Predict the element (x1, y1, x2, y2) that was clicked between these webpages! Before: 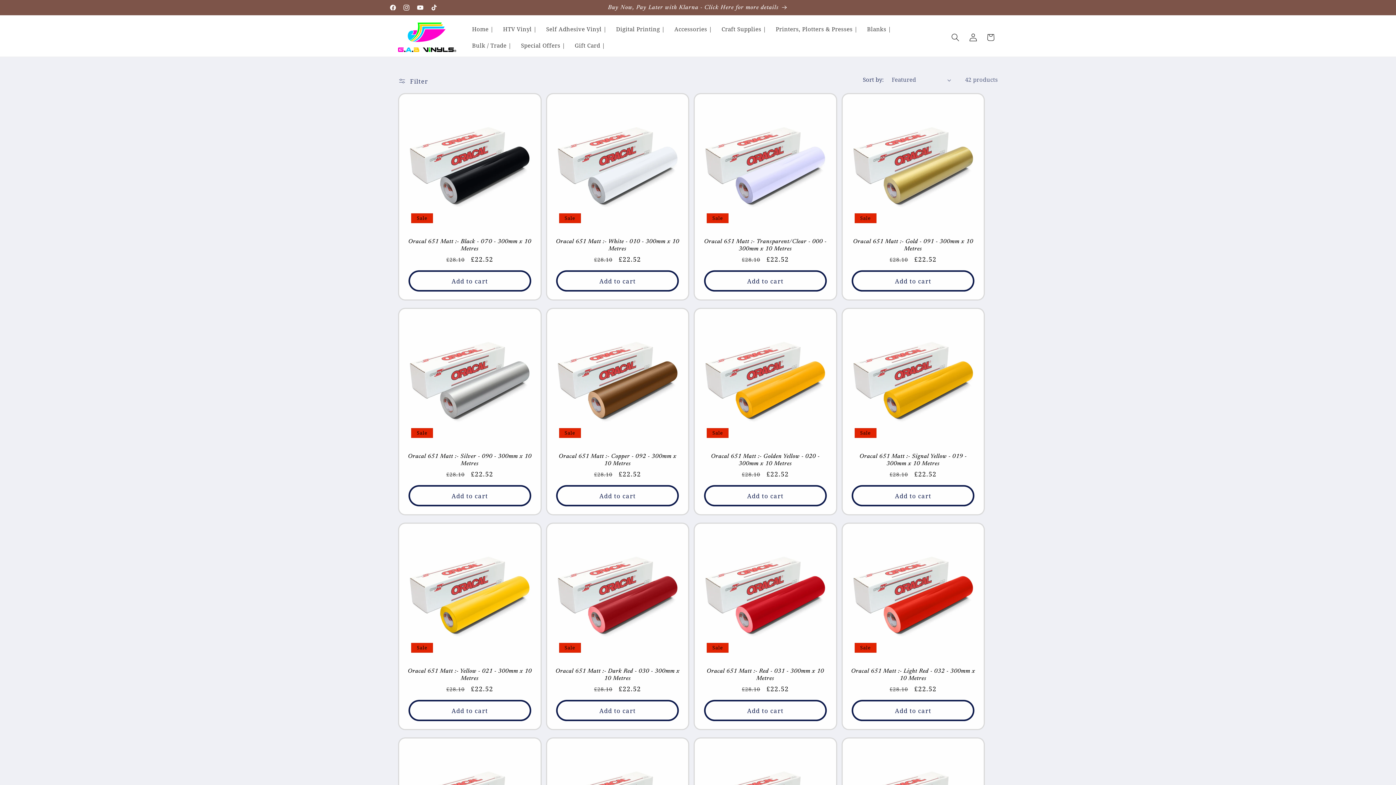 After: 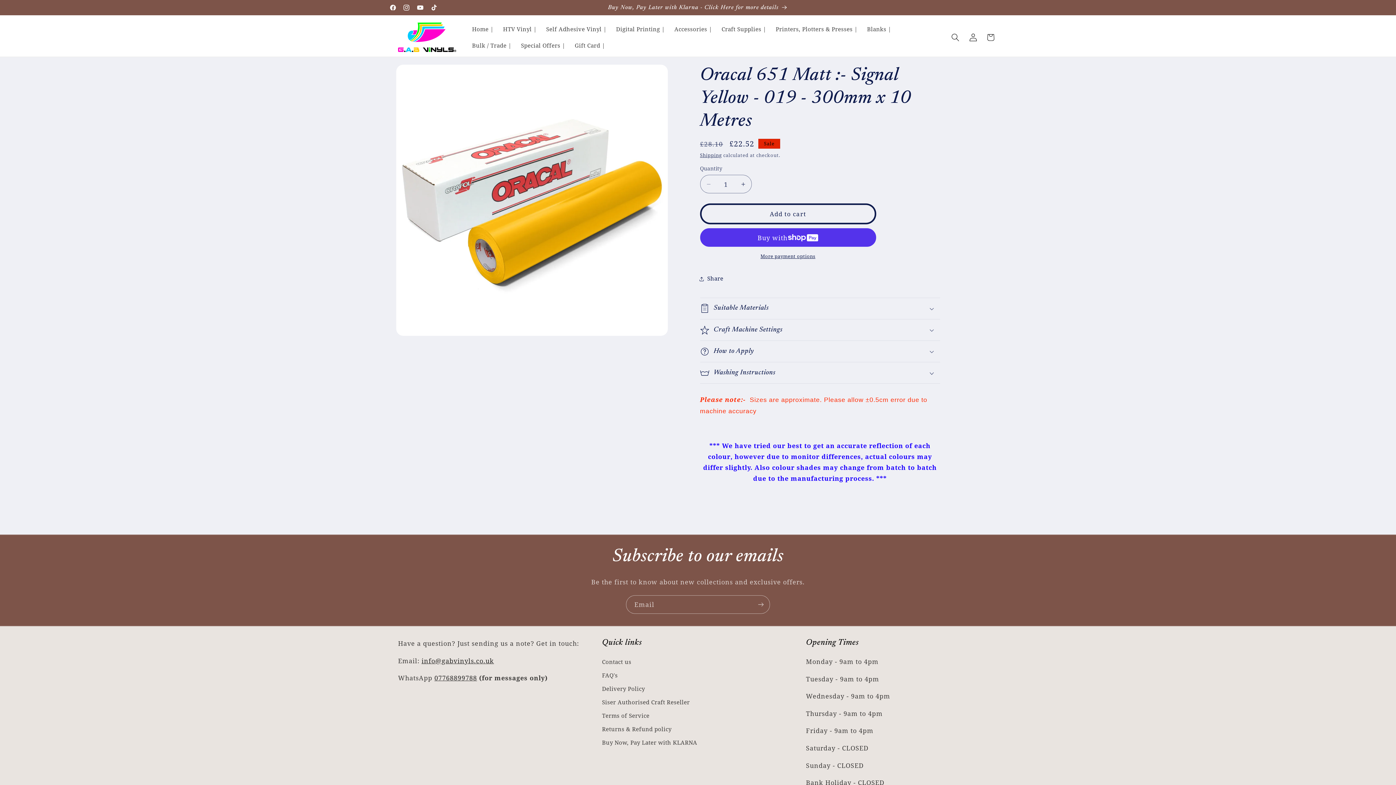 Action: label: Oracal 651 Matt :- Signal Yellow - 019 - 300mm x 10 Metres bbox: (850, 453, 975, 467)